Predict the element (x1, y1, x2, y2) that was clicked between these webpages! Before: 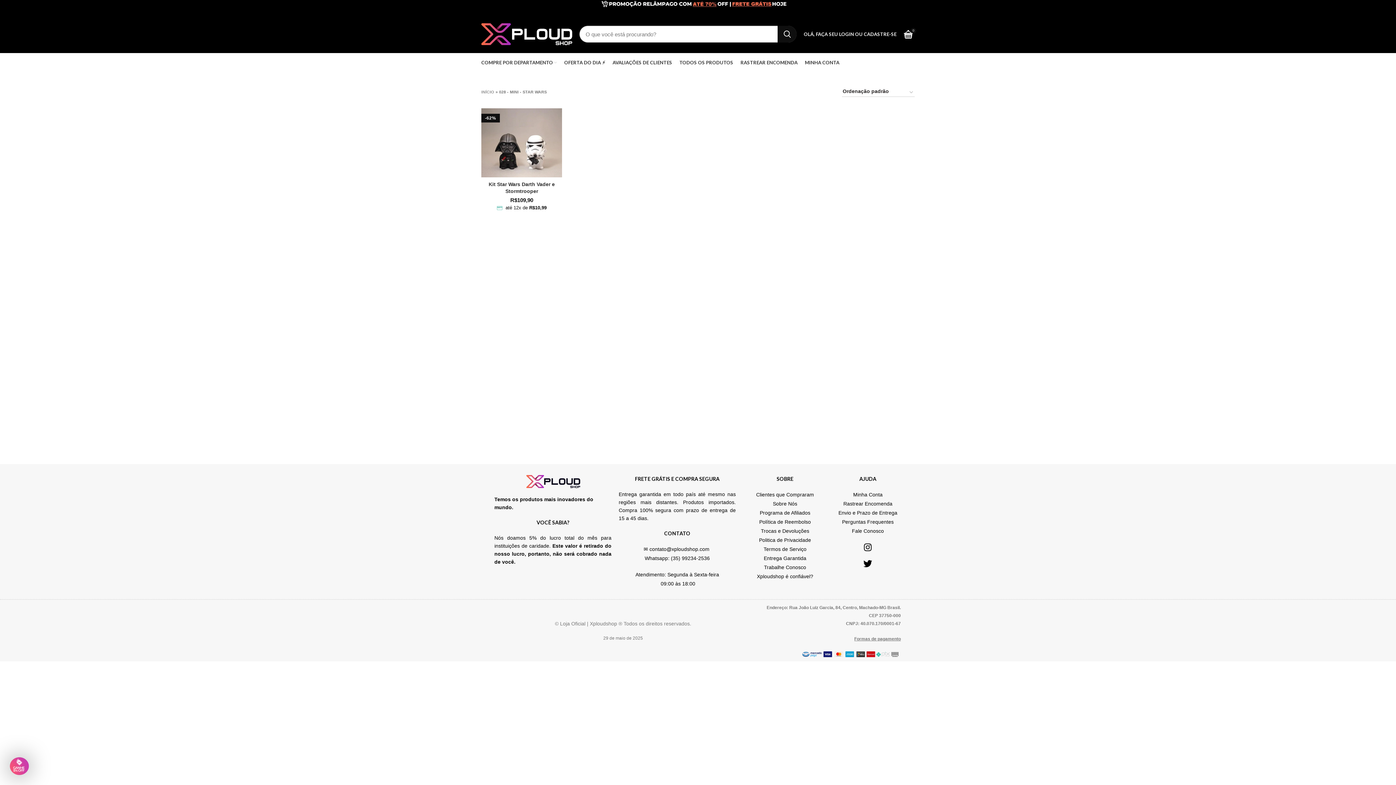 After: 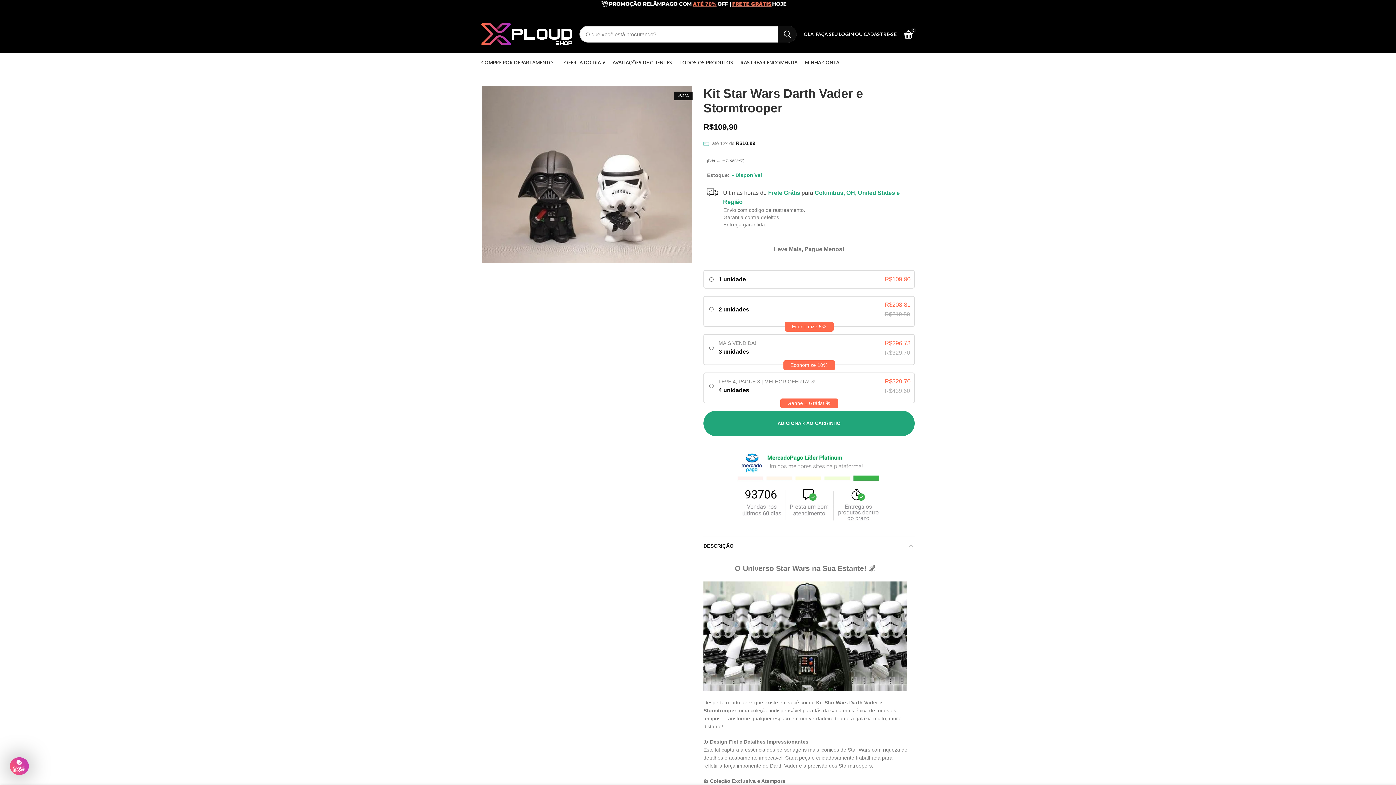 Action: bbox: (481, 106, 562, 179)